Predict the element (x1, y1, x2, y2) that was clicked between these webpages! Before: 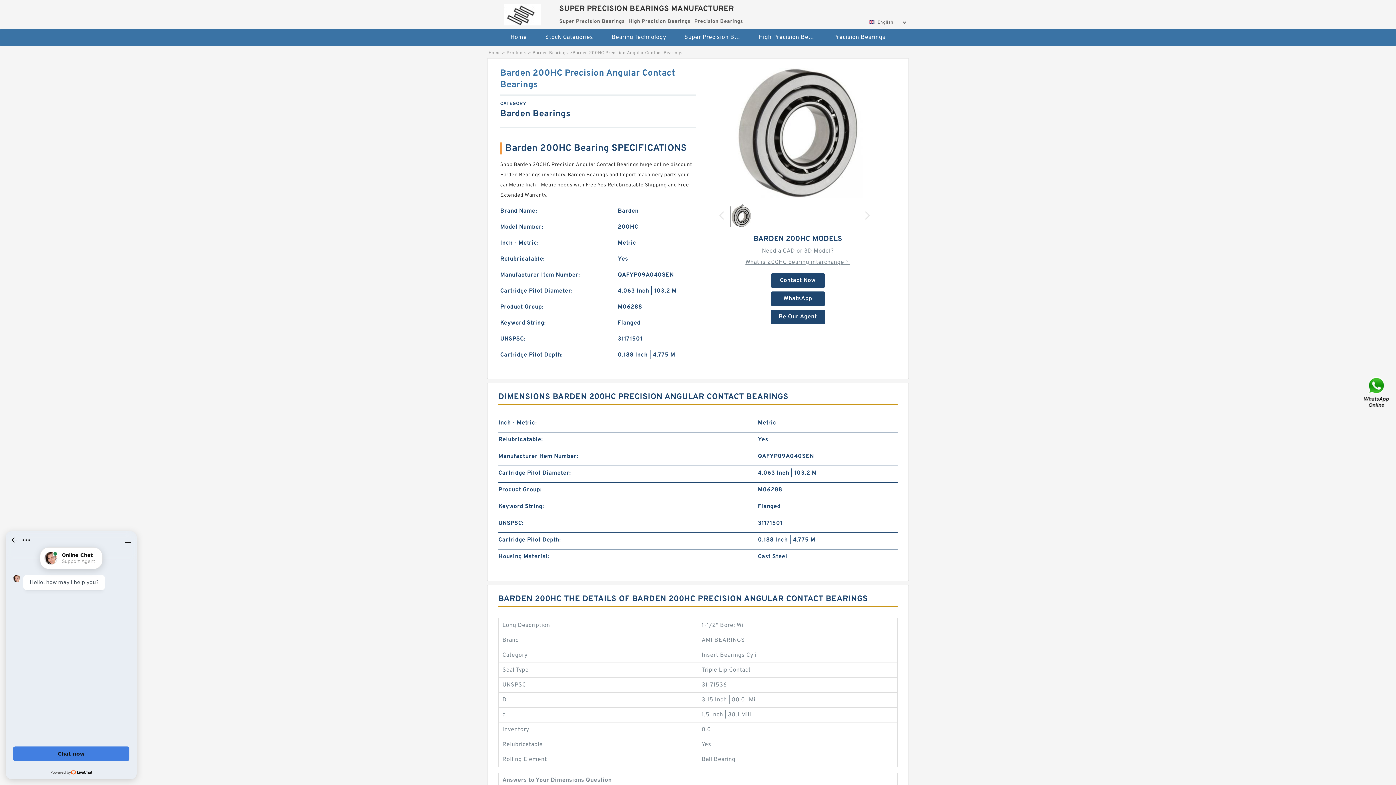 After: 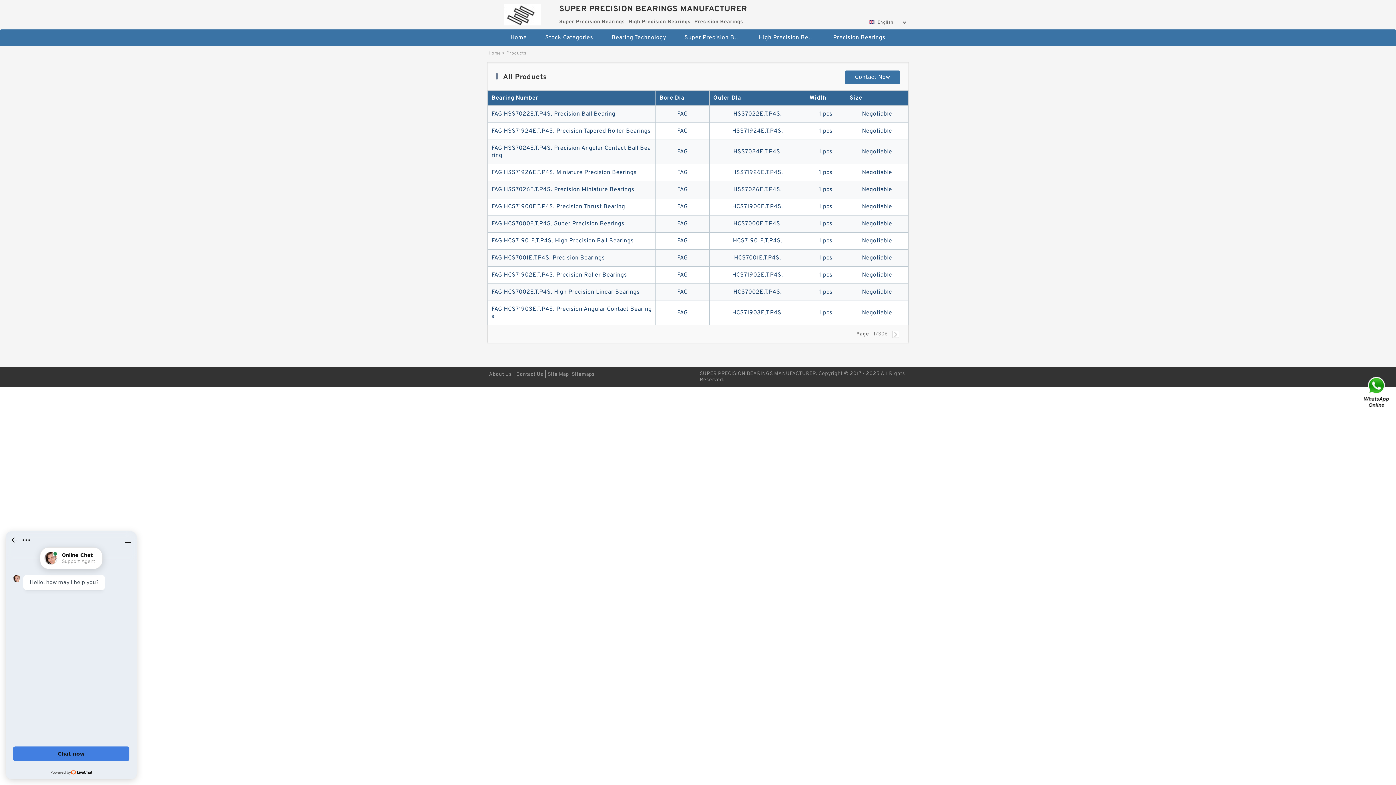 Action: bbox: (506, 50, 526, 56) label: Products